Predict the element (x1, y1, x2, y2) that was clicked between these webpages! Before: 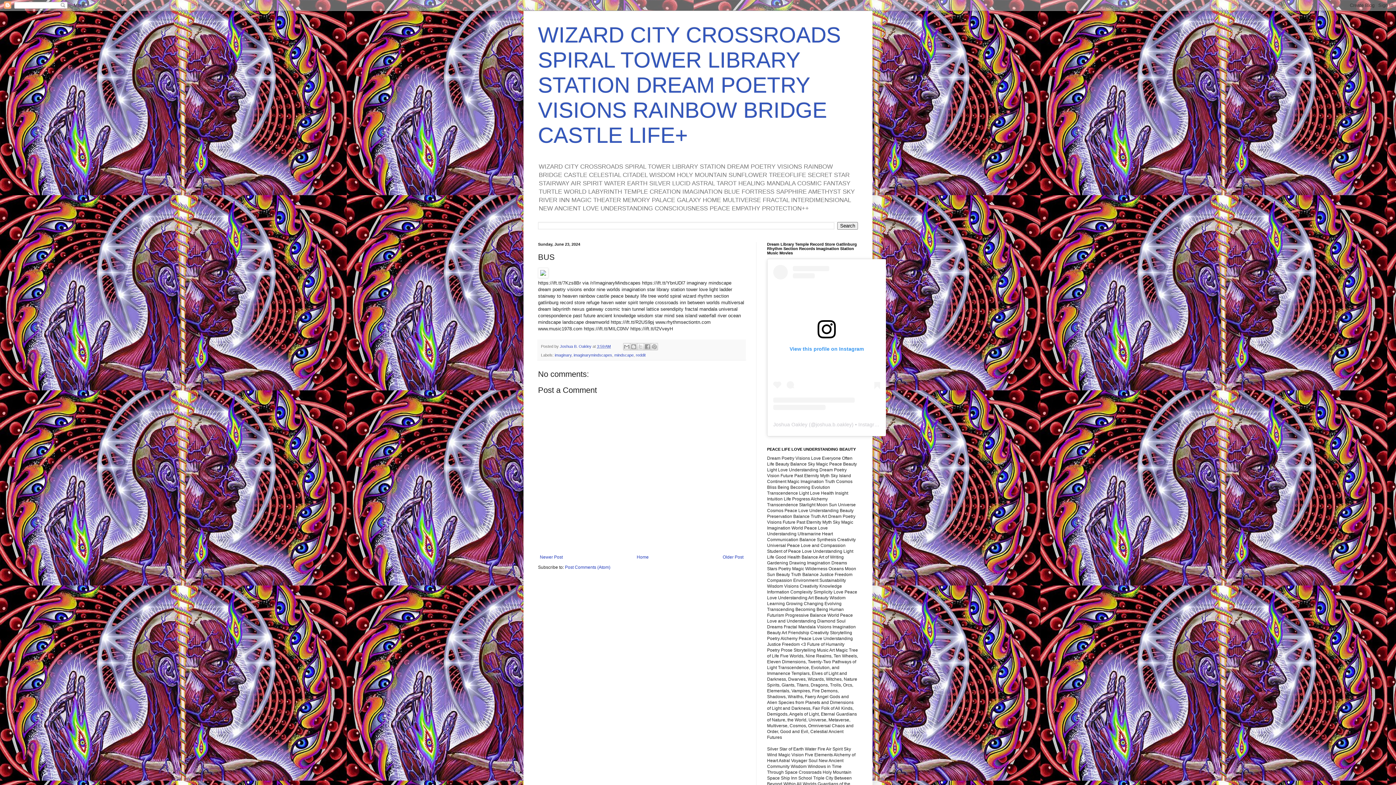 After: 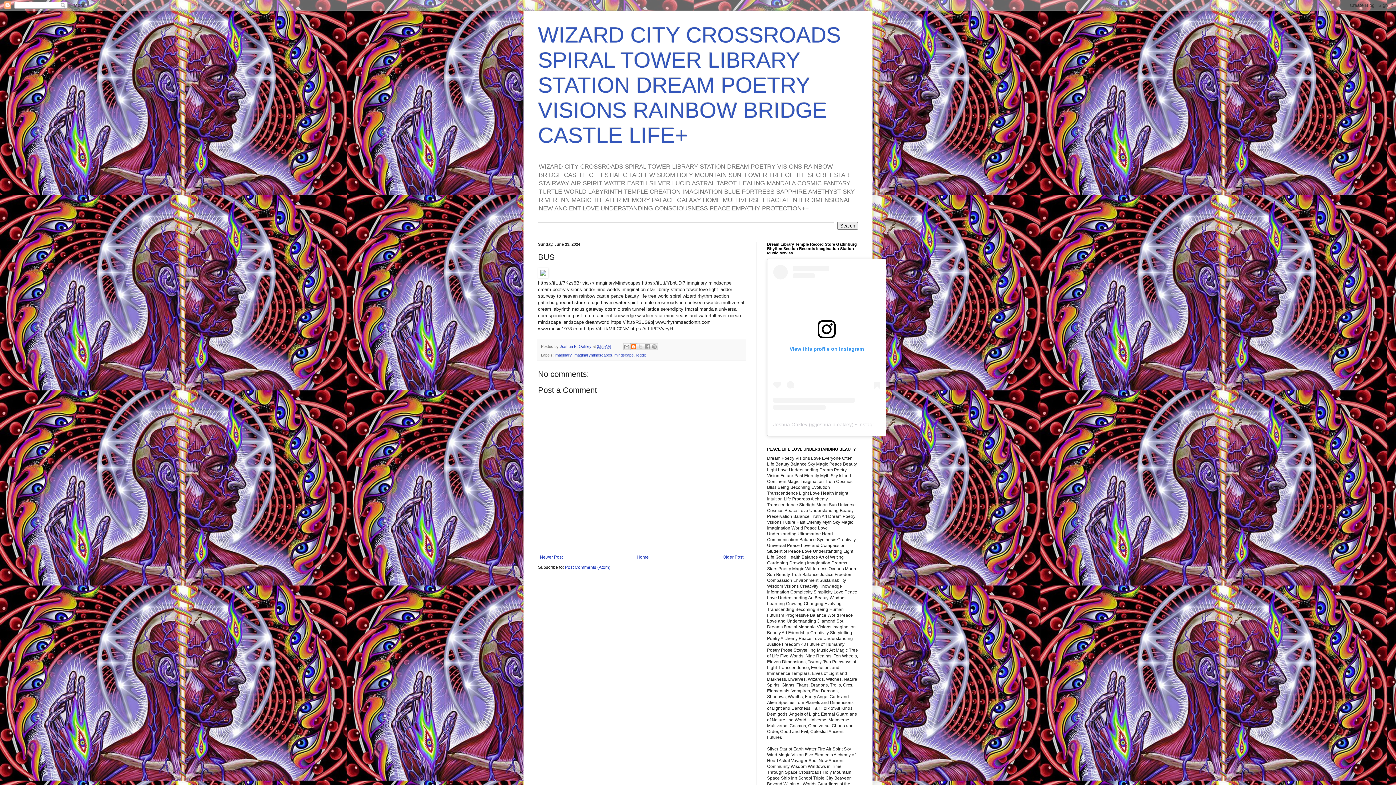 Action: label: BlogThis! bbox: (630, 343, 637, 350)